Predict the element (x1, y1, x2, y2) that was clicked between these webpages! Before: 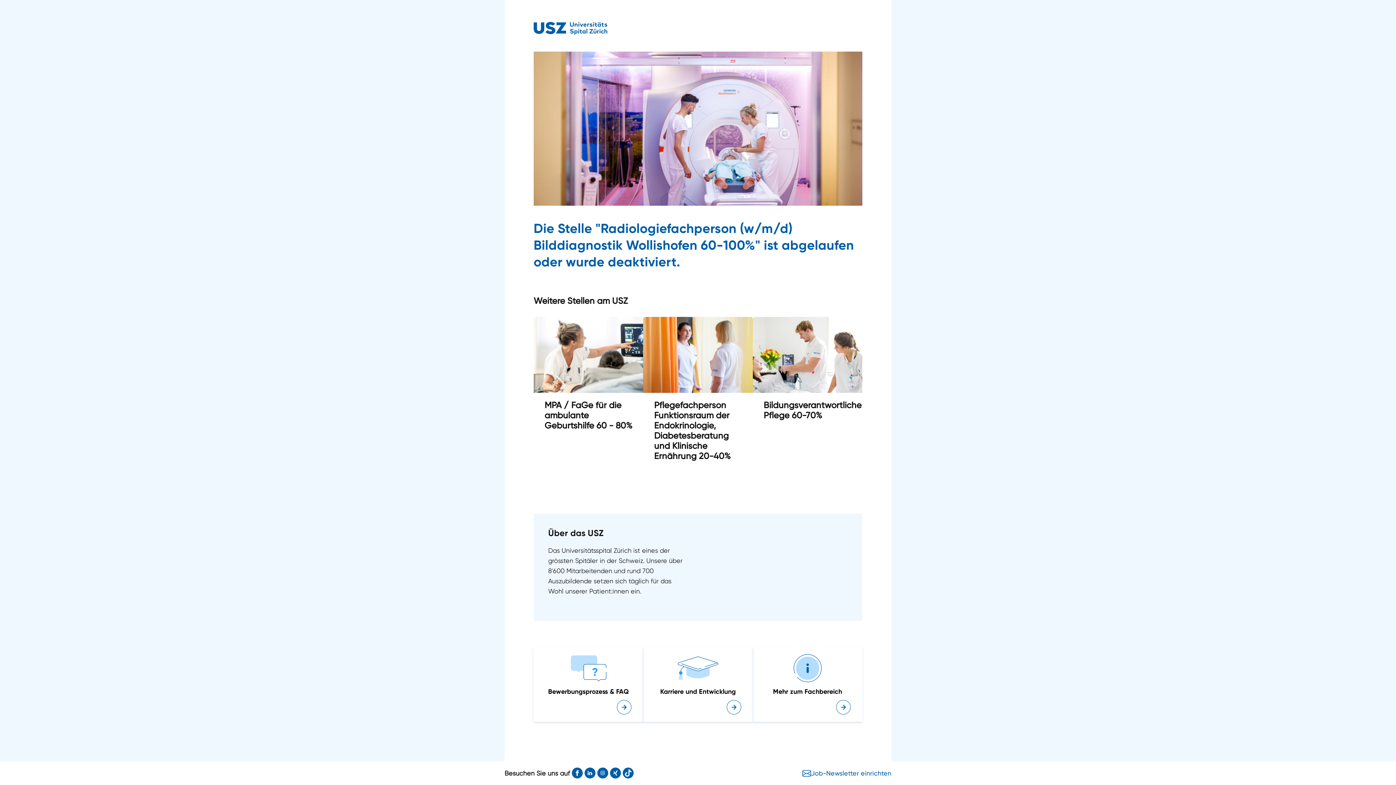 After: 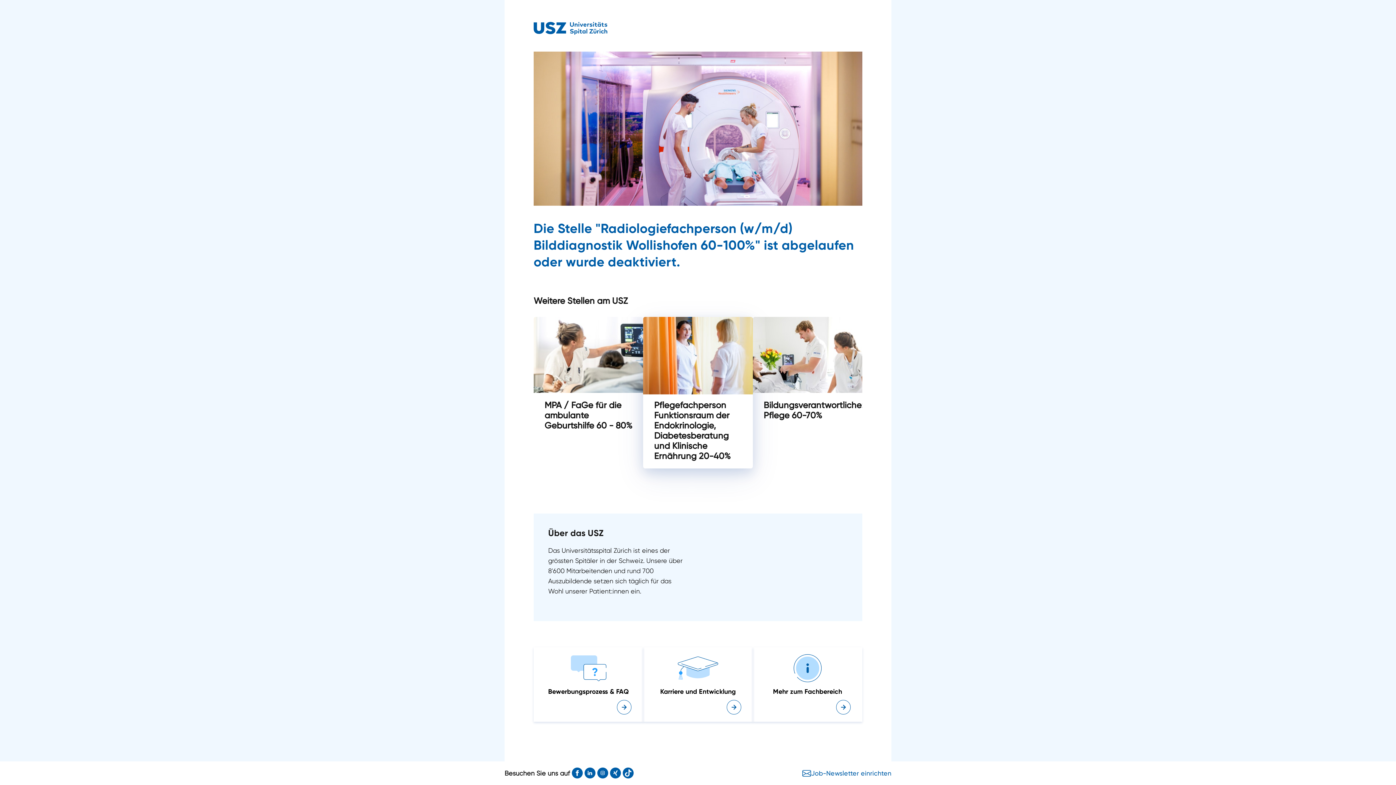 Action: label: Pflegefachperson Funktionsraum der Endokrinologie, Diabetesberatung und Klinische Ernährung 20-40% bbox: (643, 317, 752, 468)